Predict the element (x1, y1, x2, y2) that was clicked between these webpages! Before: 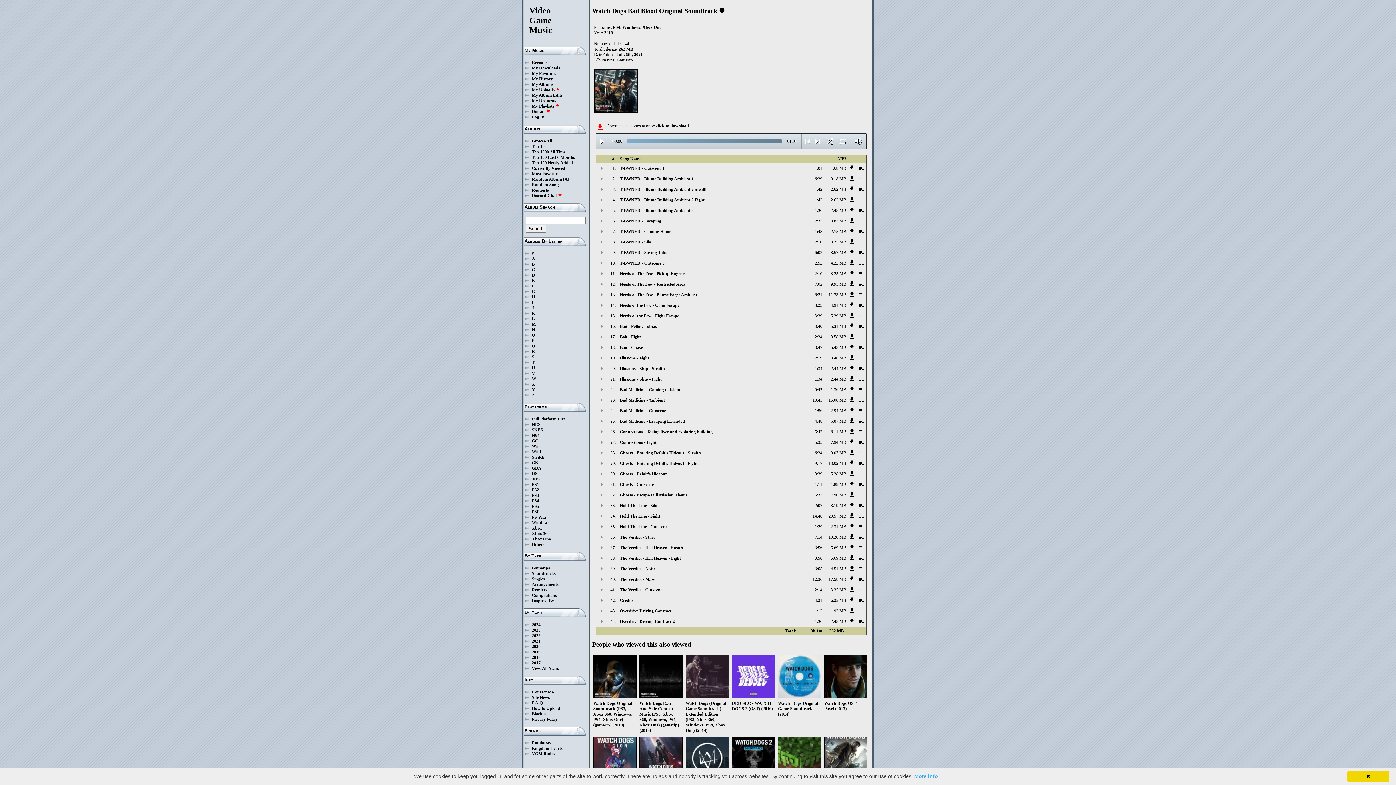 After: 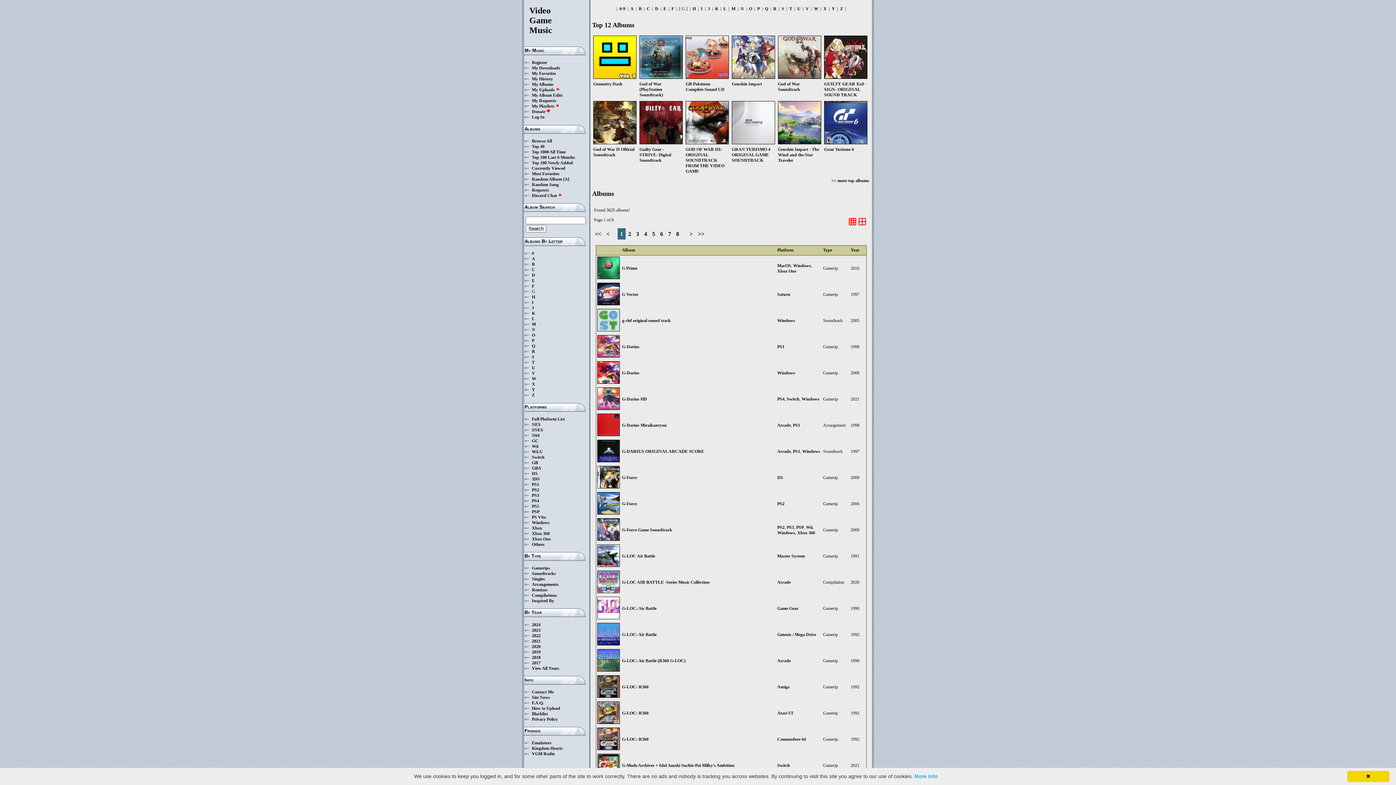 Action: bbox: (532, 289, 535, 294) label: G